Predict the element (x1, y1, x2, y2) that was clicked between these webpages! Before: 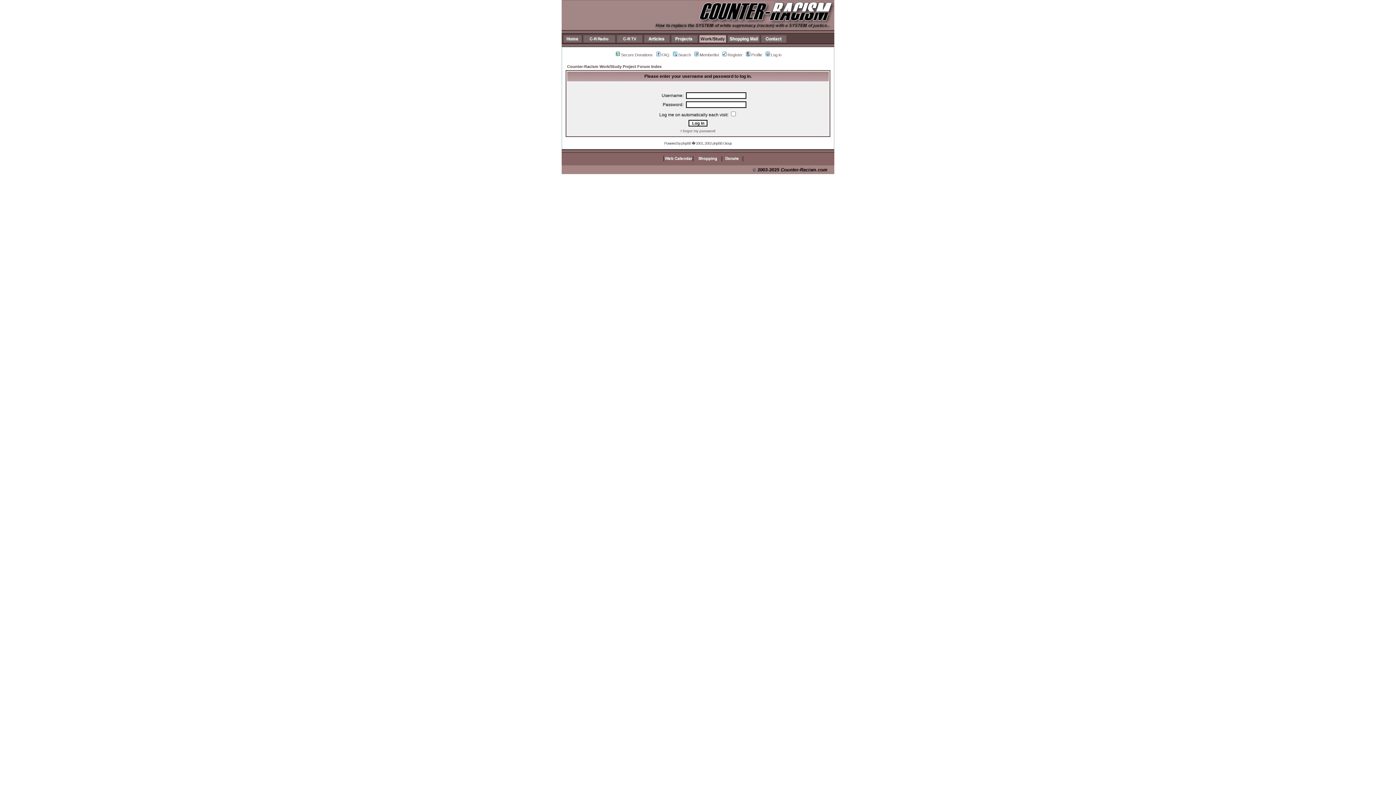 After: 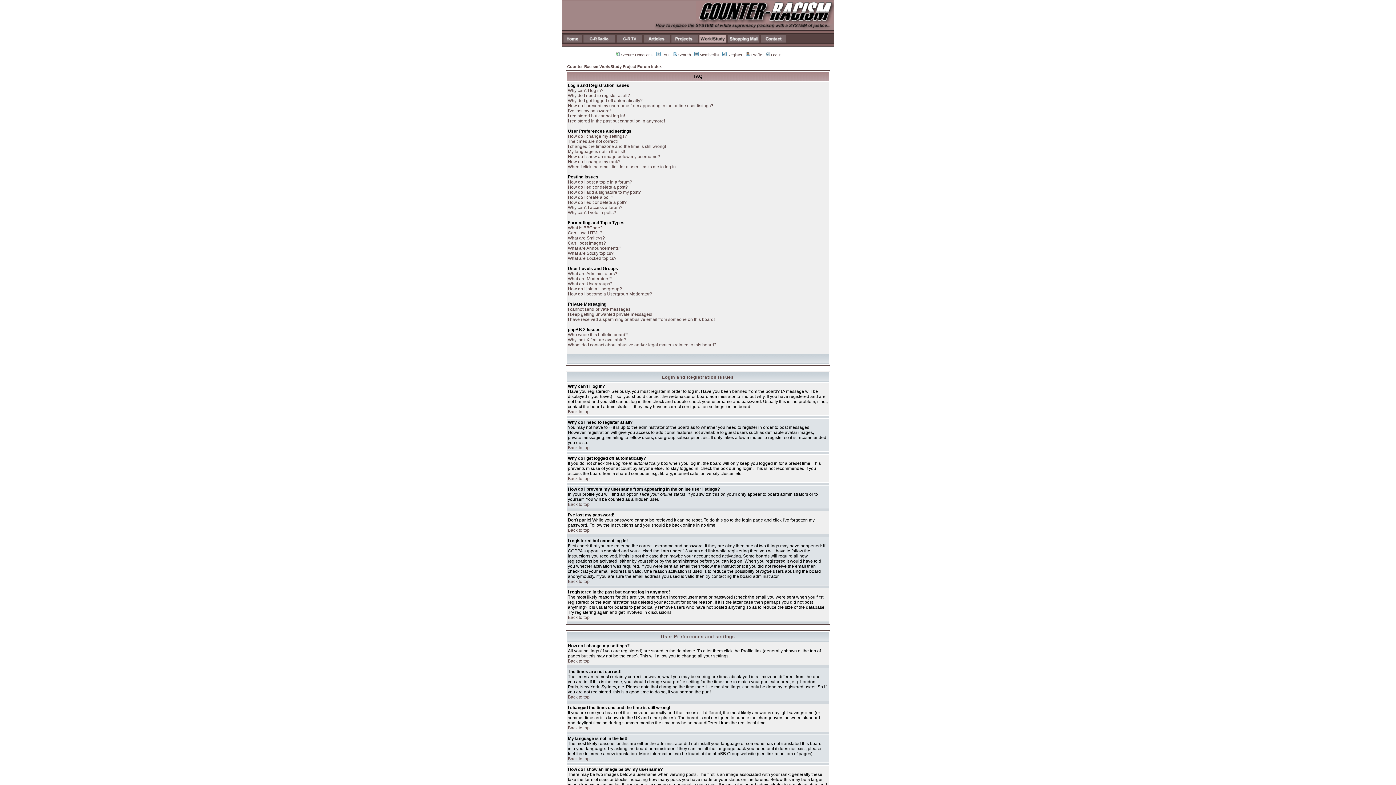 Action: bbox: (655, 52, 669, 57) label: FAQ